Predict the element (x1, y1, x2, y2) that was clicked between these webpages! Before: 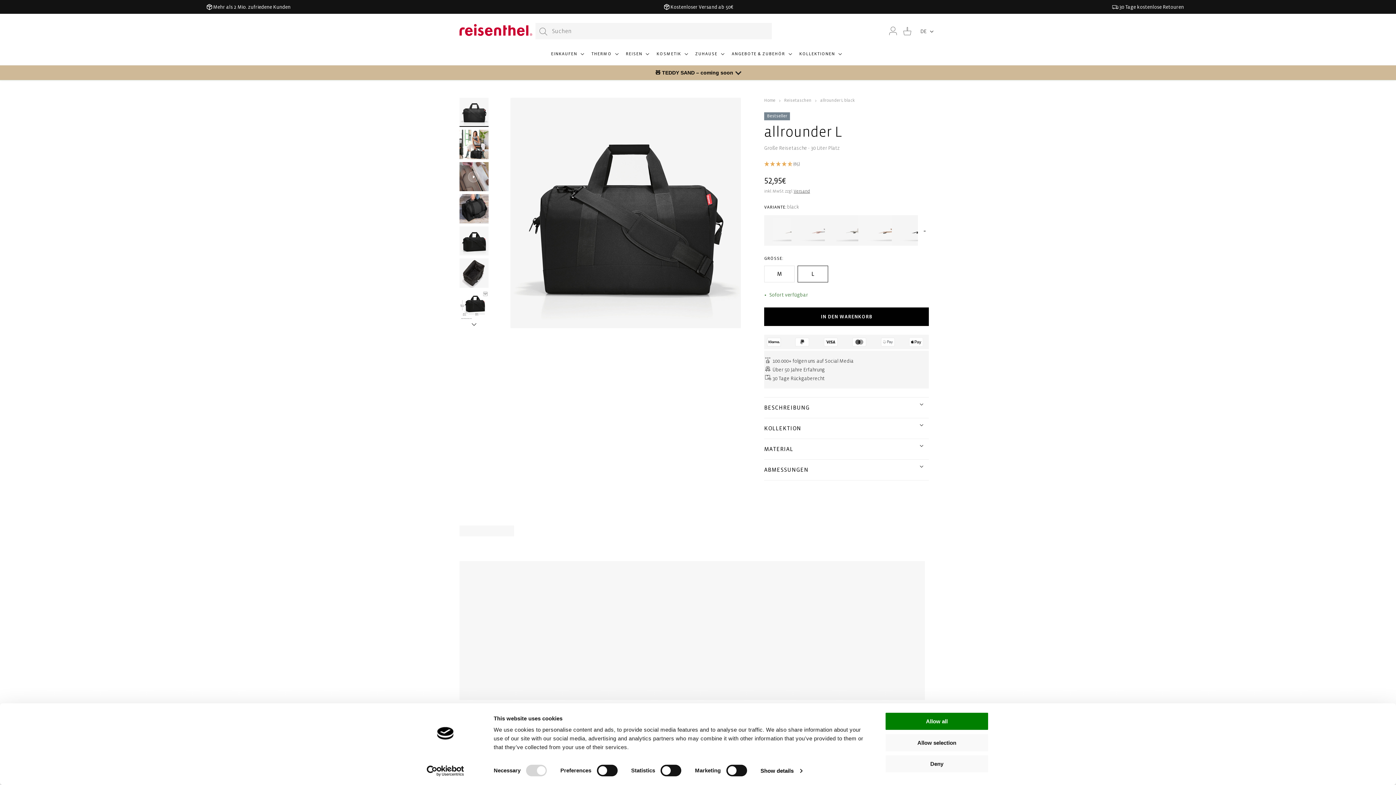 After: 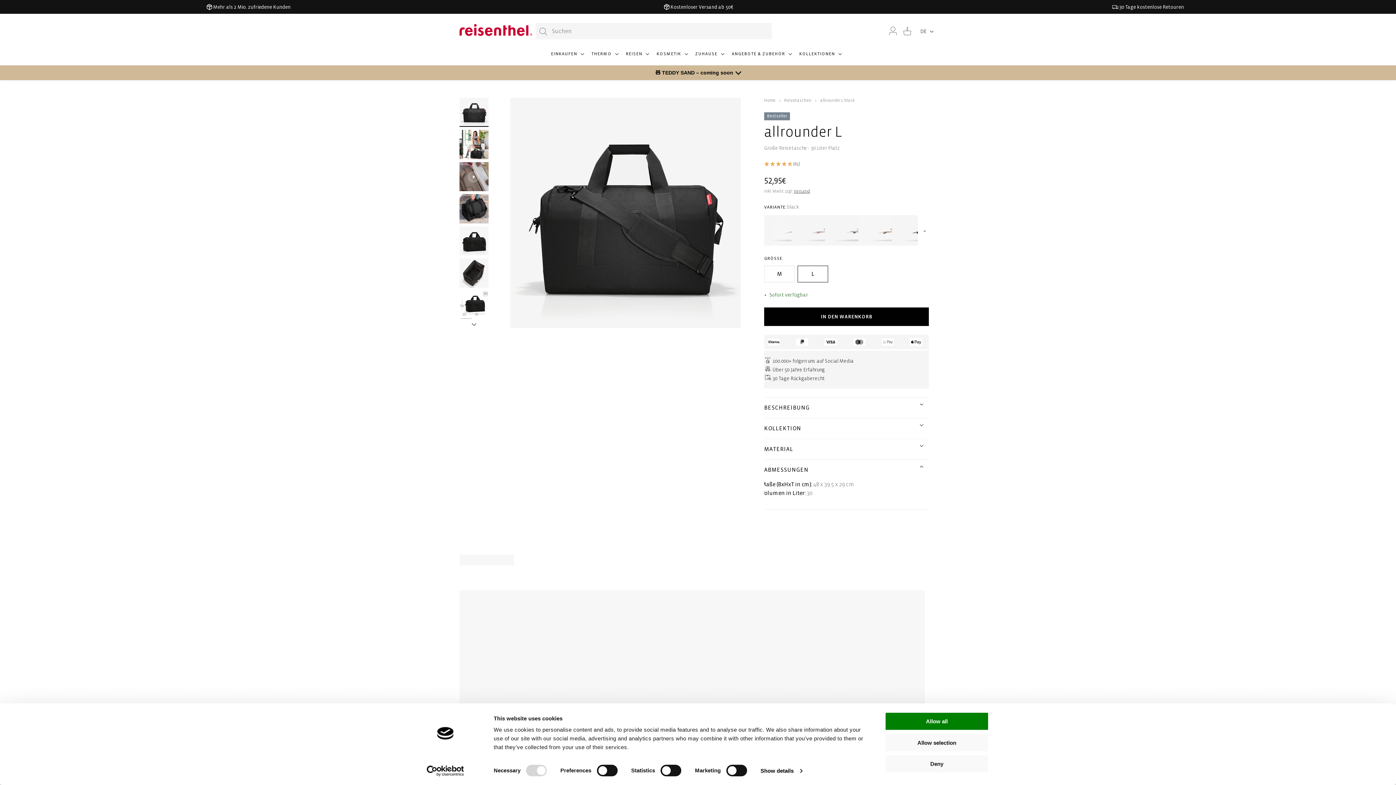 Action: bbox: (764, 460, 929, 480) label: ABMESSUNGEN